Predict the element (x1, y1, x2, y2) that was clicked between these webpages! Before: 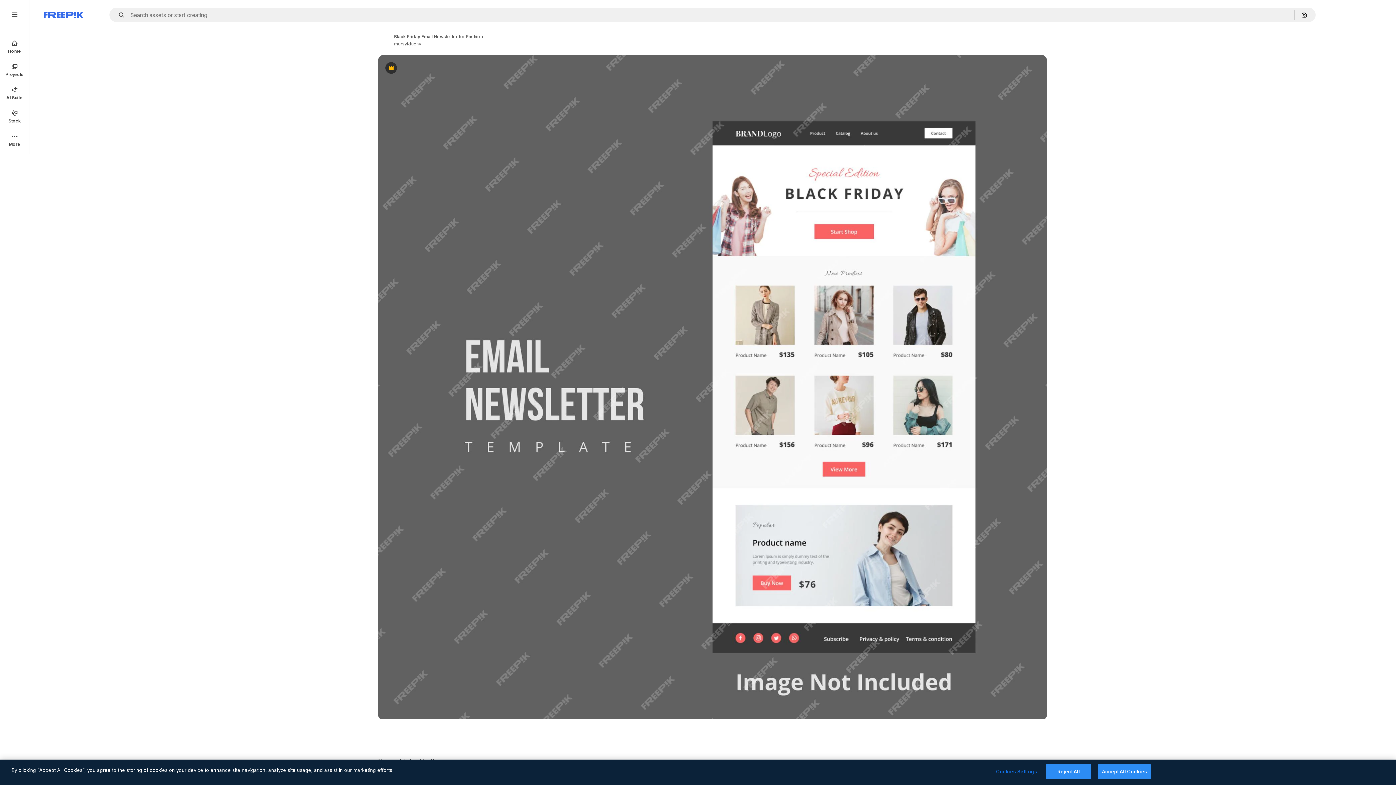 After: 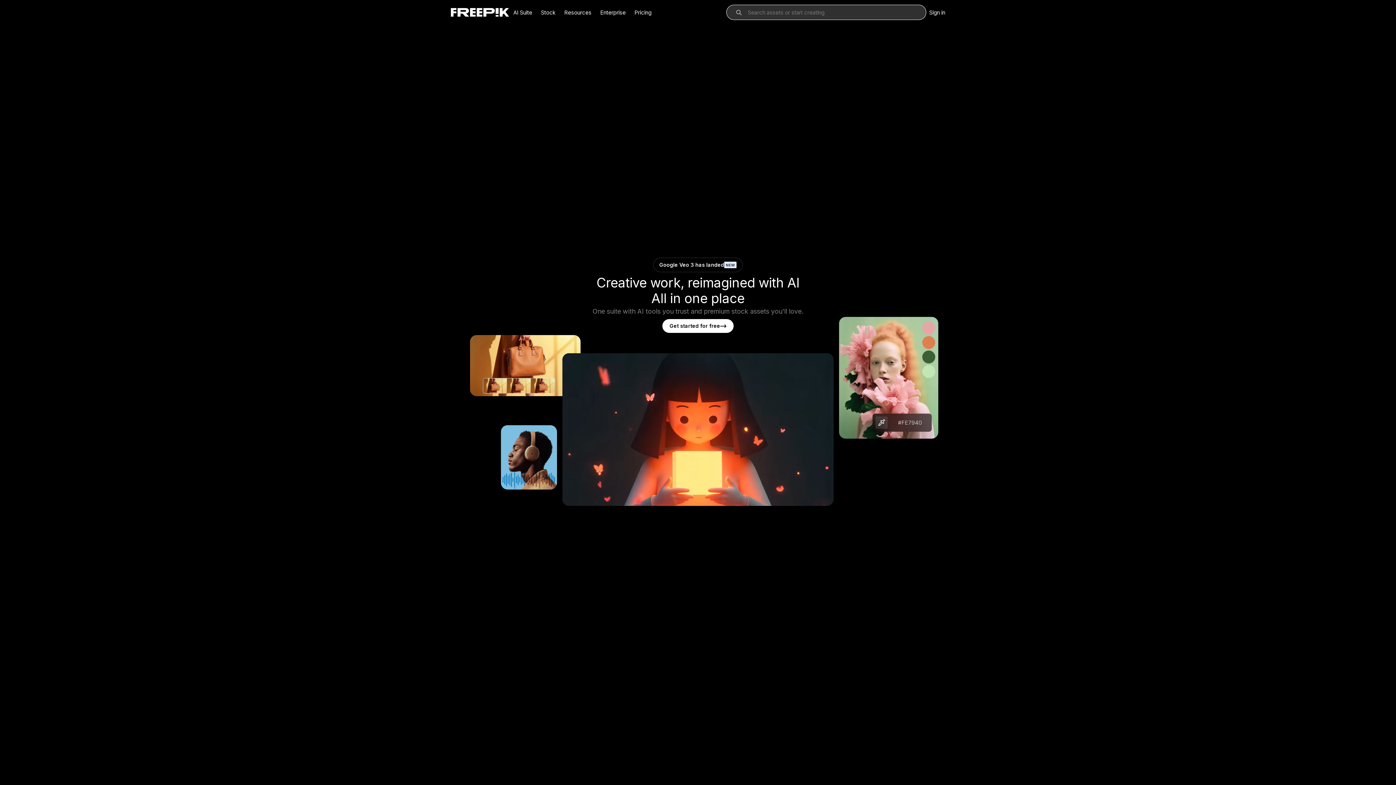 Action: label: Freepik bbox: (43, 12, 83, 17)